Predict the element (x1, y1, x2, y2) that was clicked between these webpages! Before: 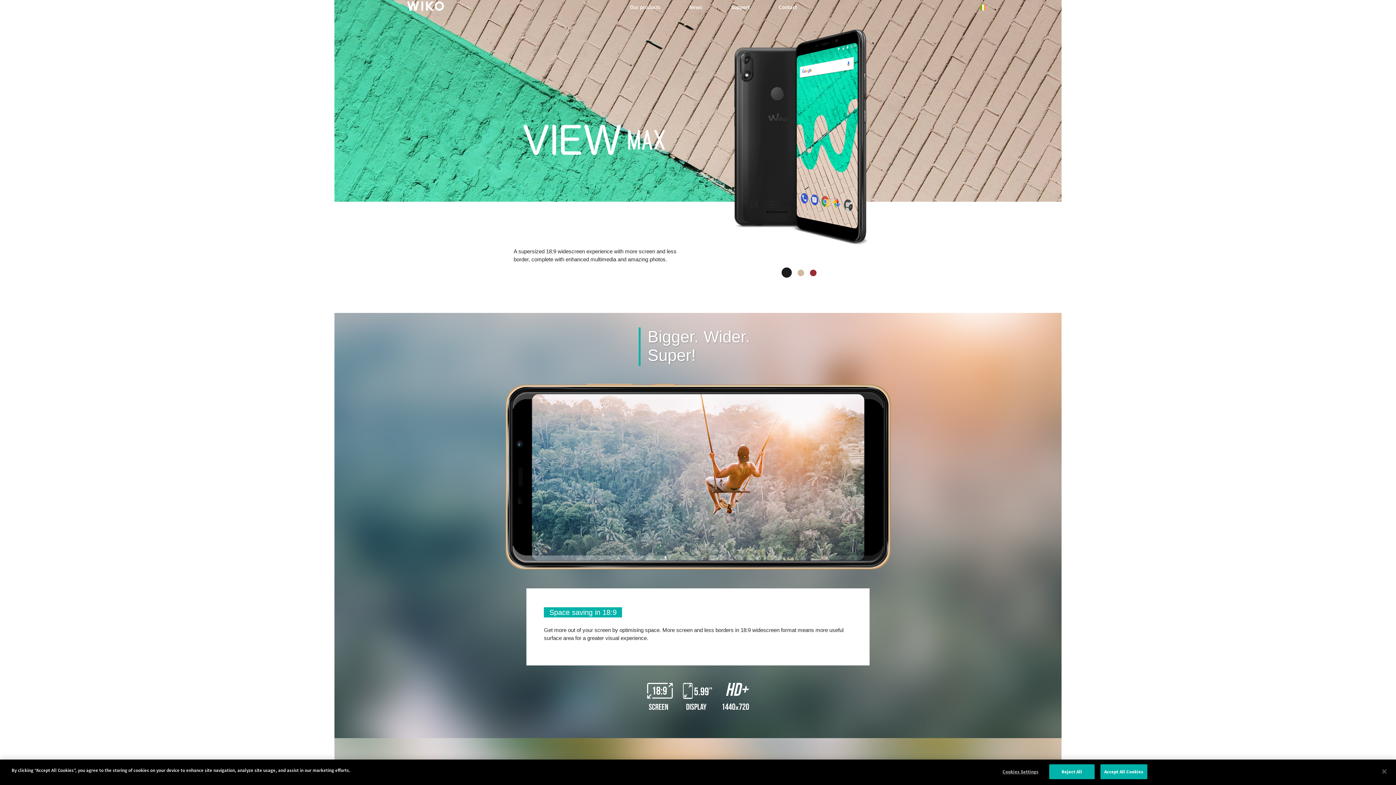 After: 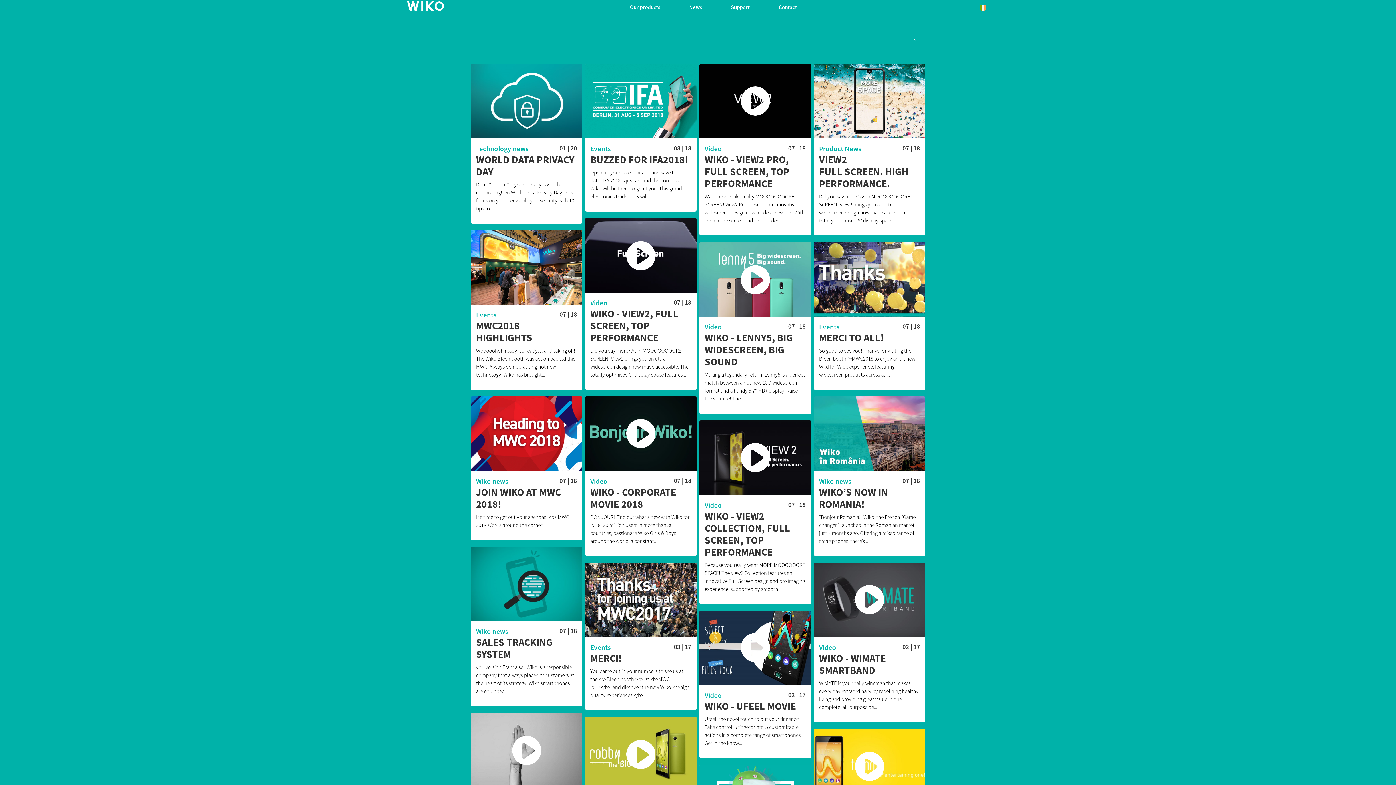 Action: label: News bbox: (674, 0, 716, 14)